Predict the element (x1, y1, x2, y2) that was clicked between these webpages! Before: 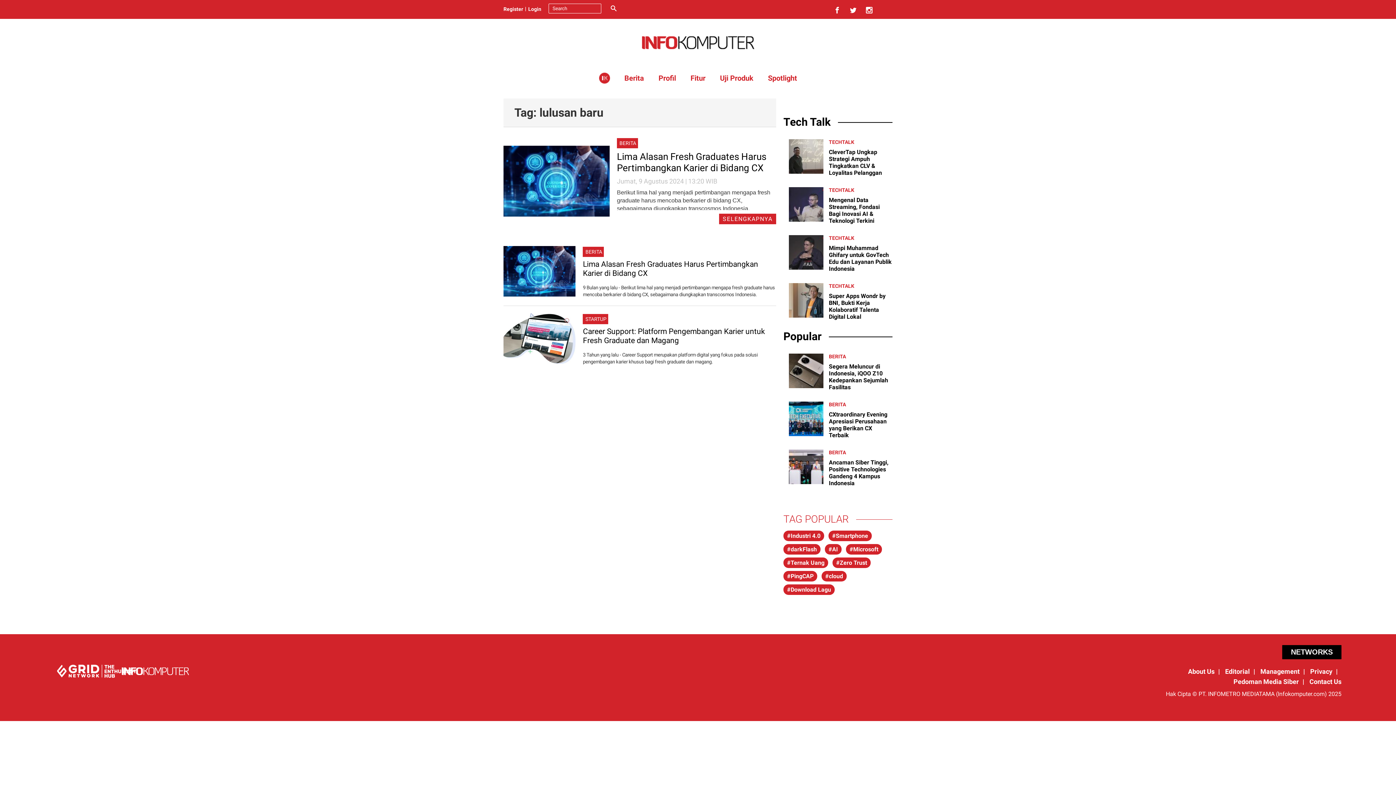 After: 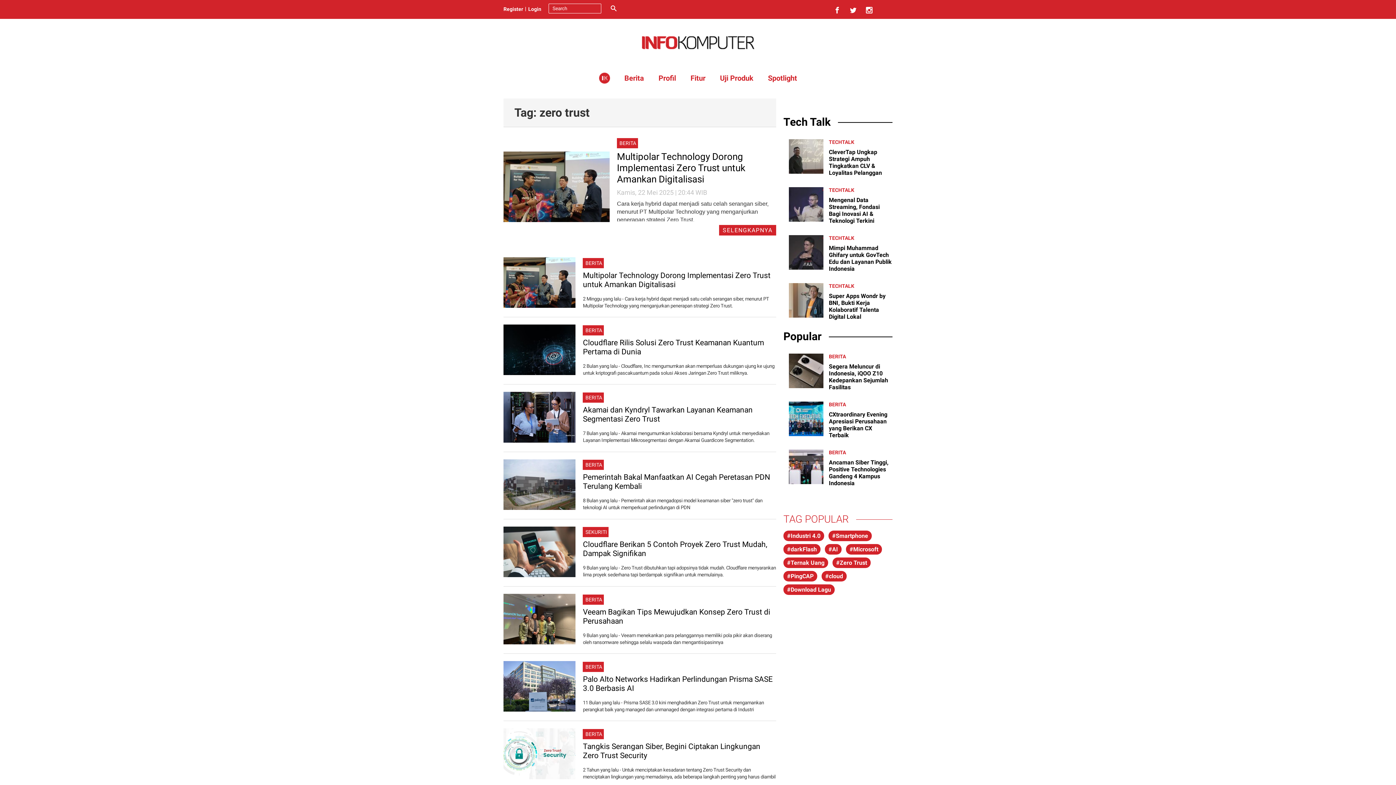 Action: bbox: (832, 557, 870, 568) label: #Zero Trust